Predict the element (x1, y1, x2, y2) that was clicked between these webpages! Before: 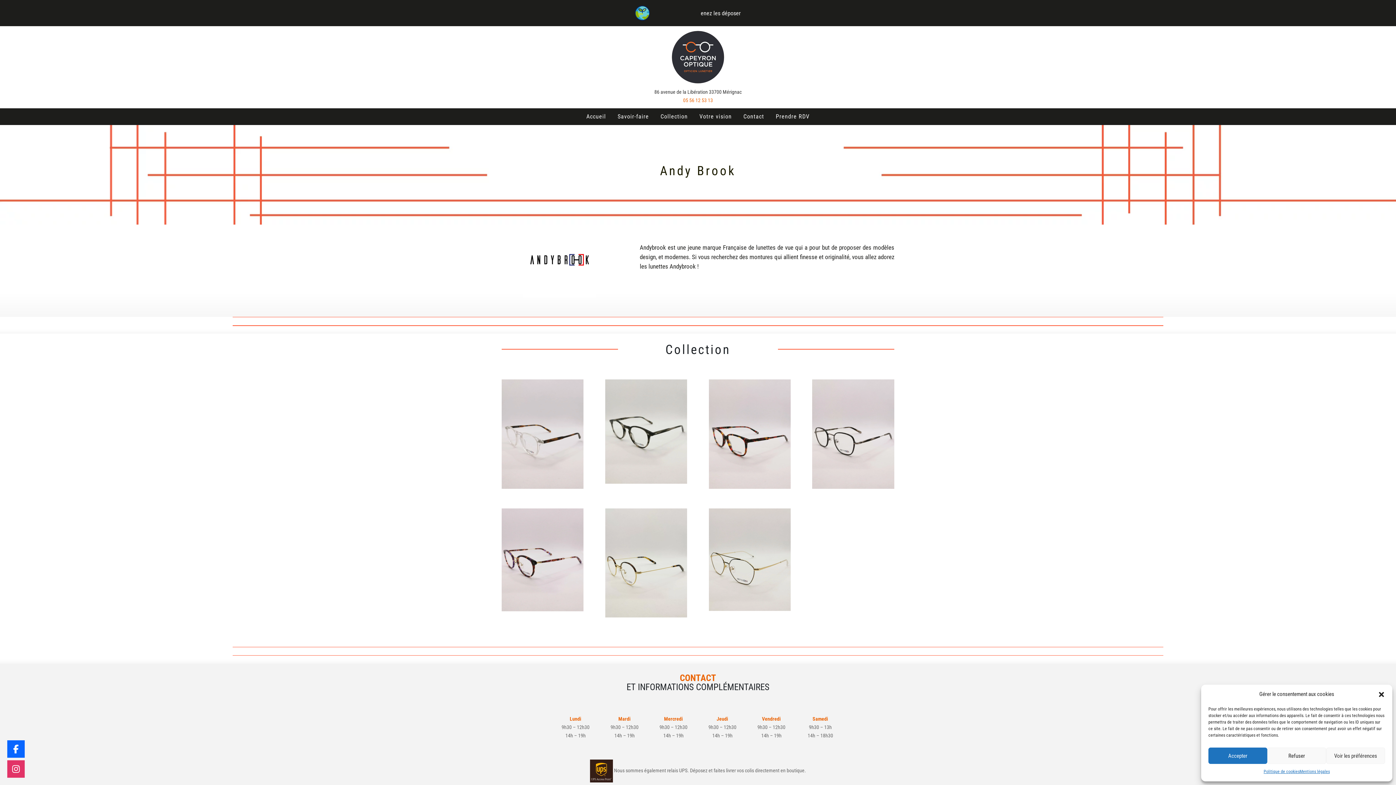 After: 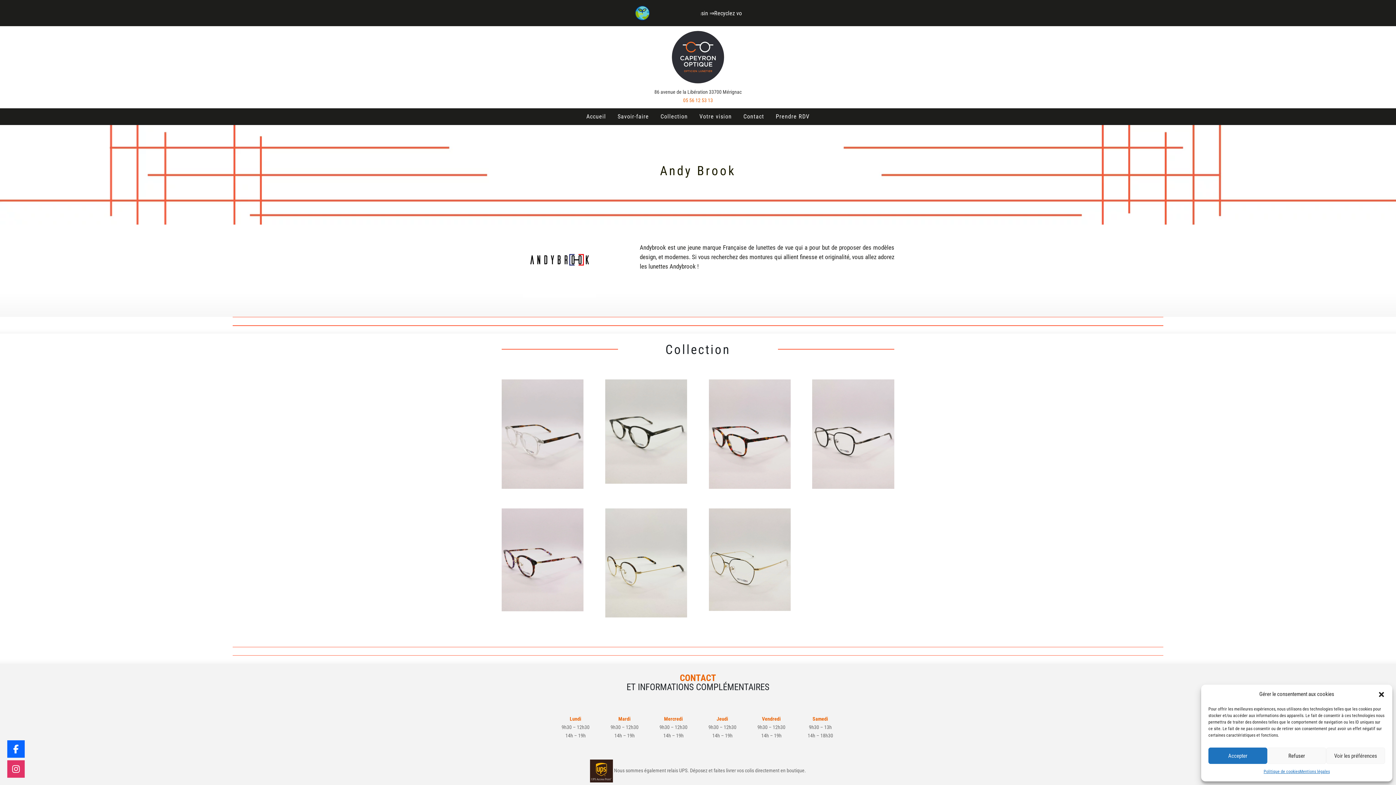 Action: bbox: (683, 97, 713, 103) label: 05 56 12 53 13